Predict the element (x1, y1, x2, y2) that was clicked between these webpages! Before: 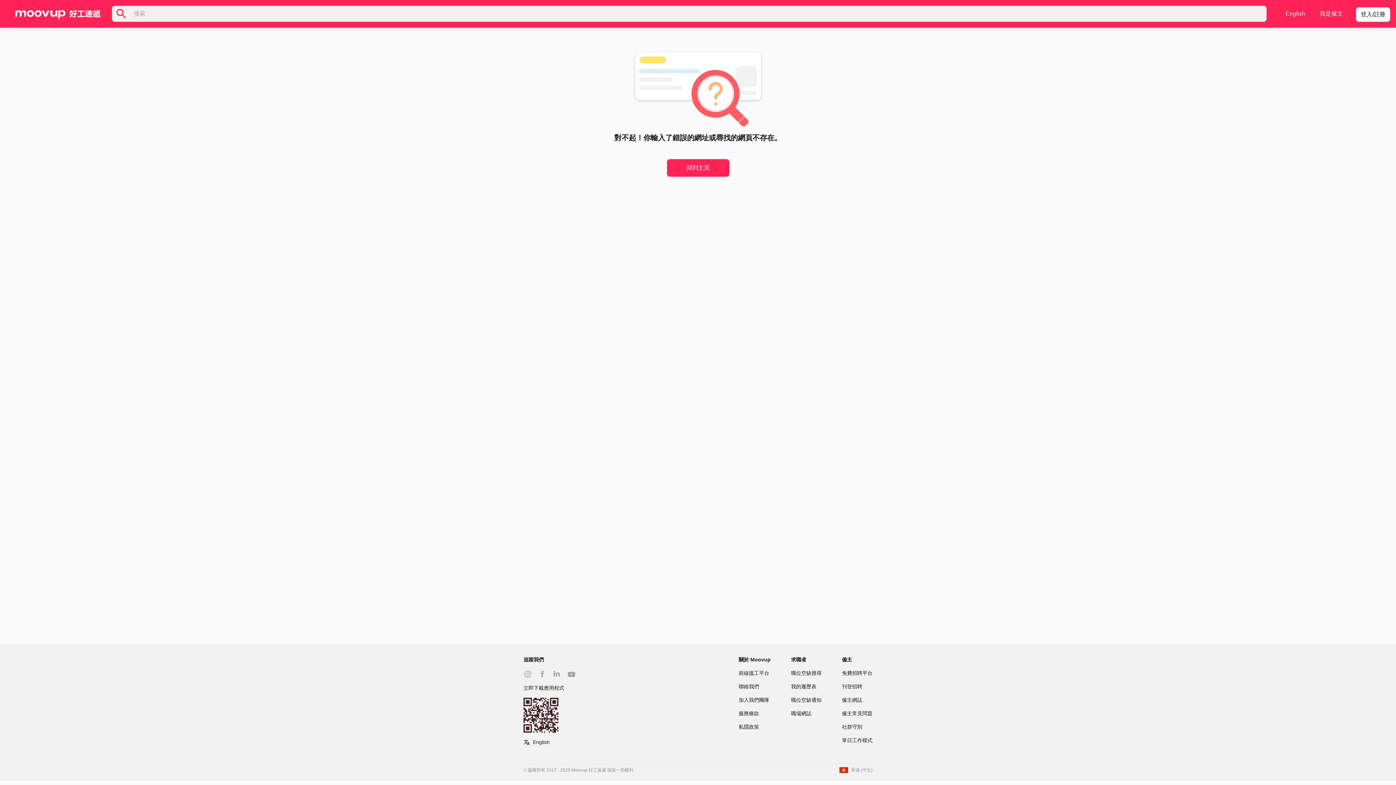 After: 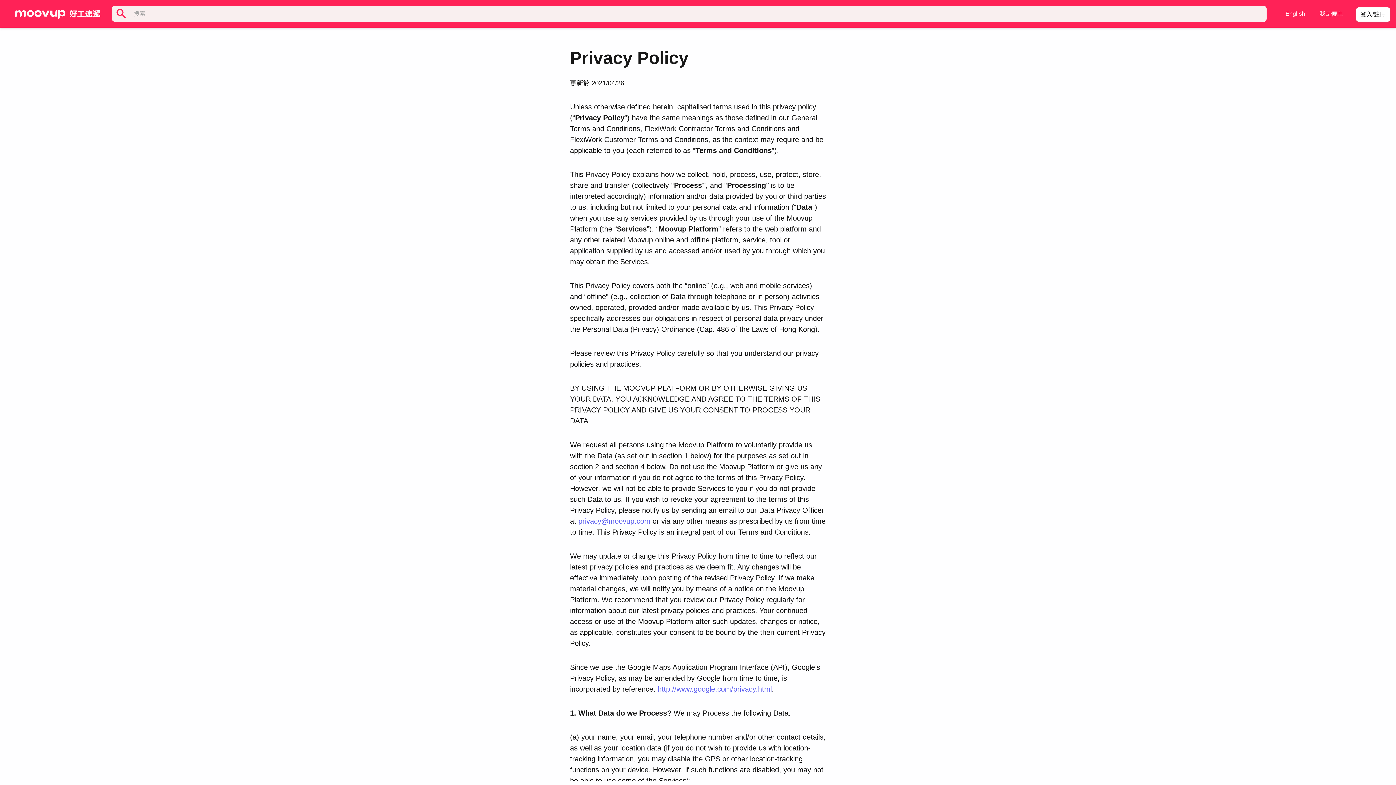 Action: label: 私隱政策 bbox: (738, 723, 759, 731)